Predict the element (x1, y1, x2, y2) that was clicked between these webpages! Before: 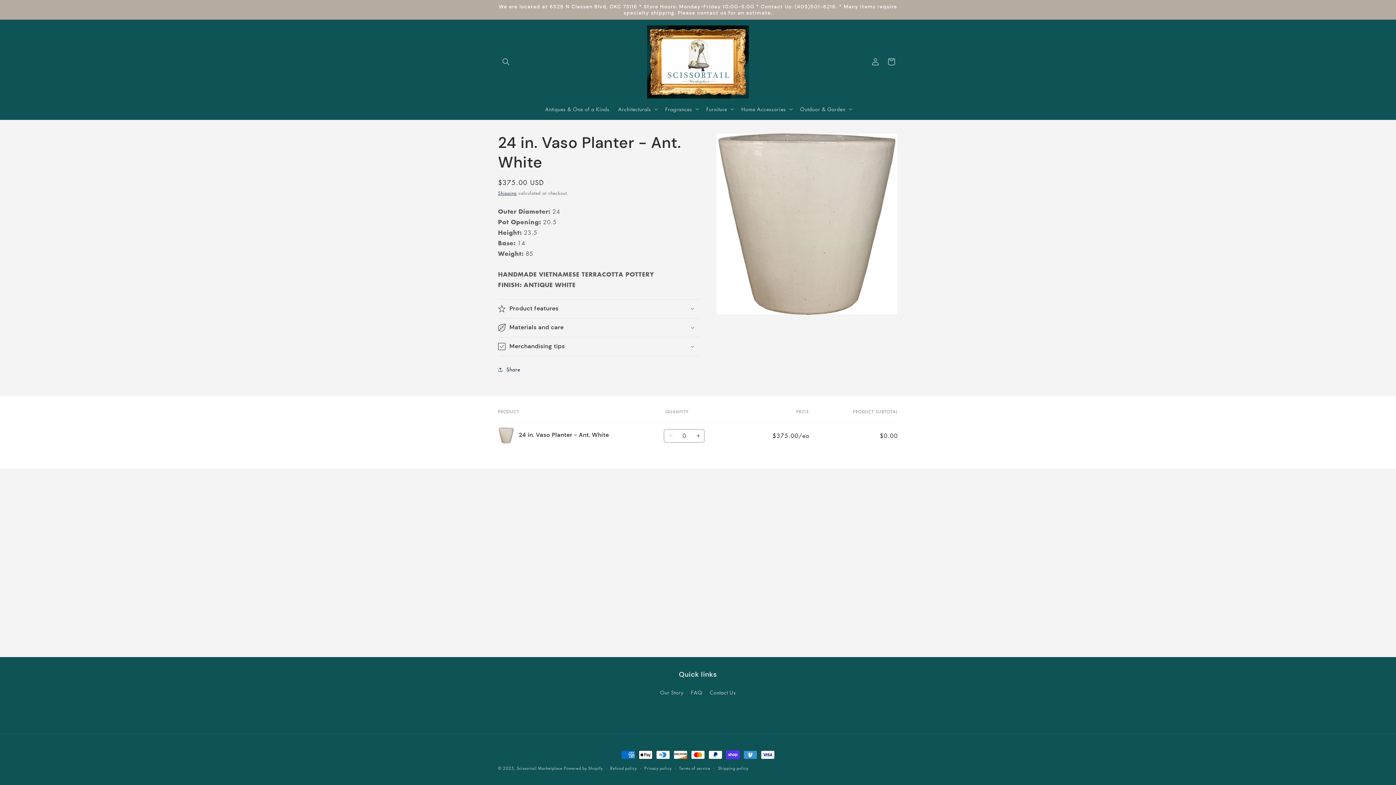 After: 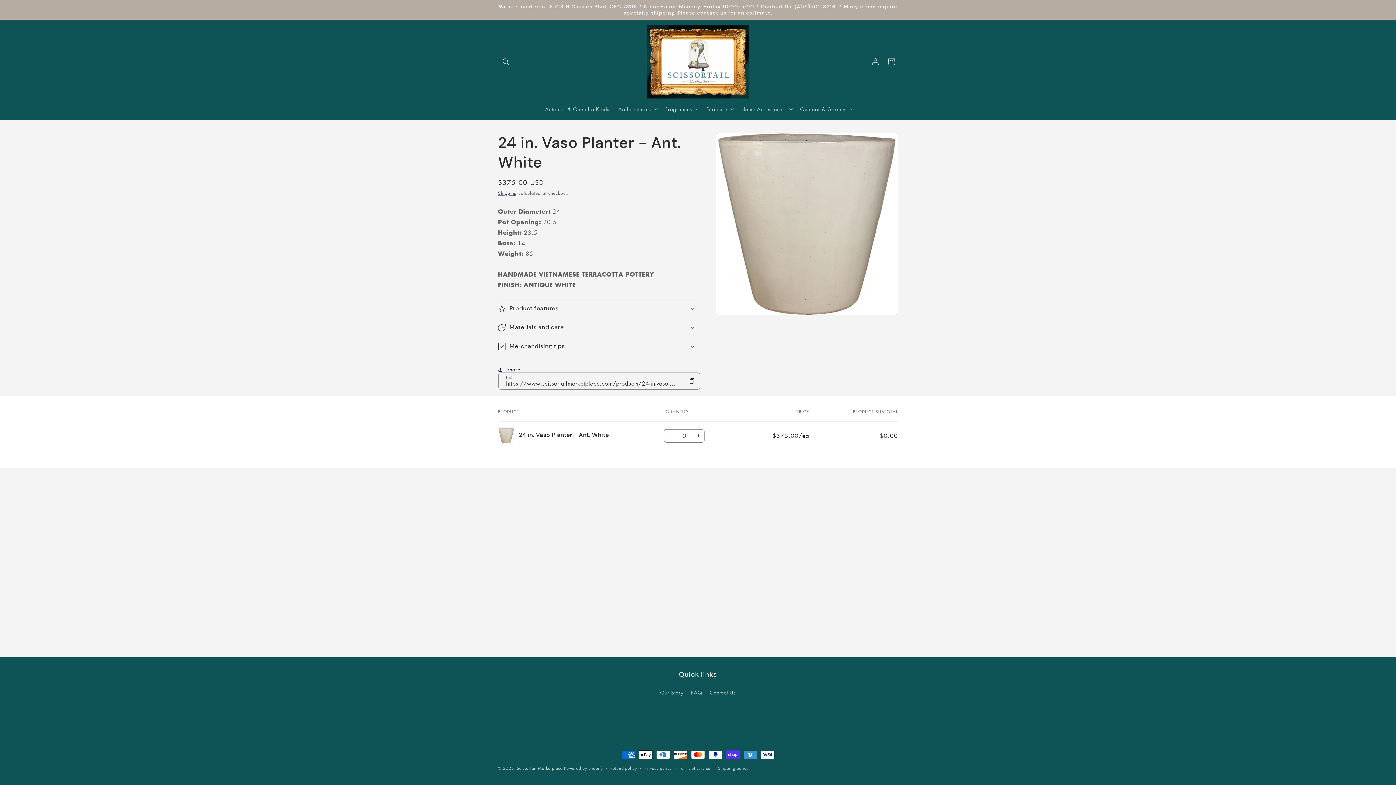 Action: label: Share bbox: (498, 361, 520, 377)